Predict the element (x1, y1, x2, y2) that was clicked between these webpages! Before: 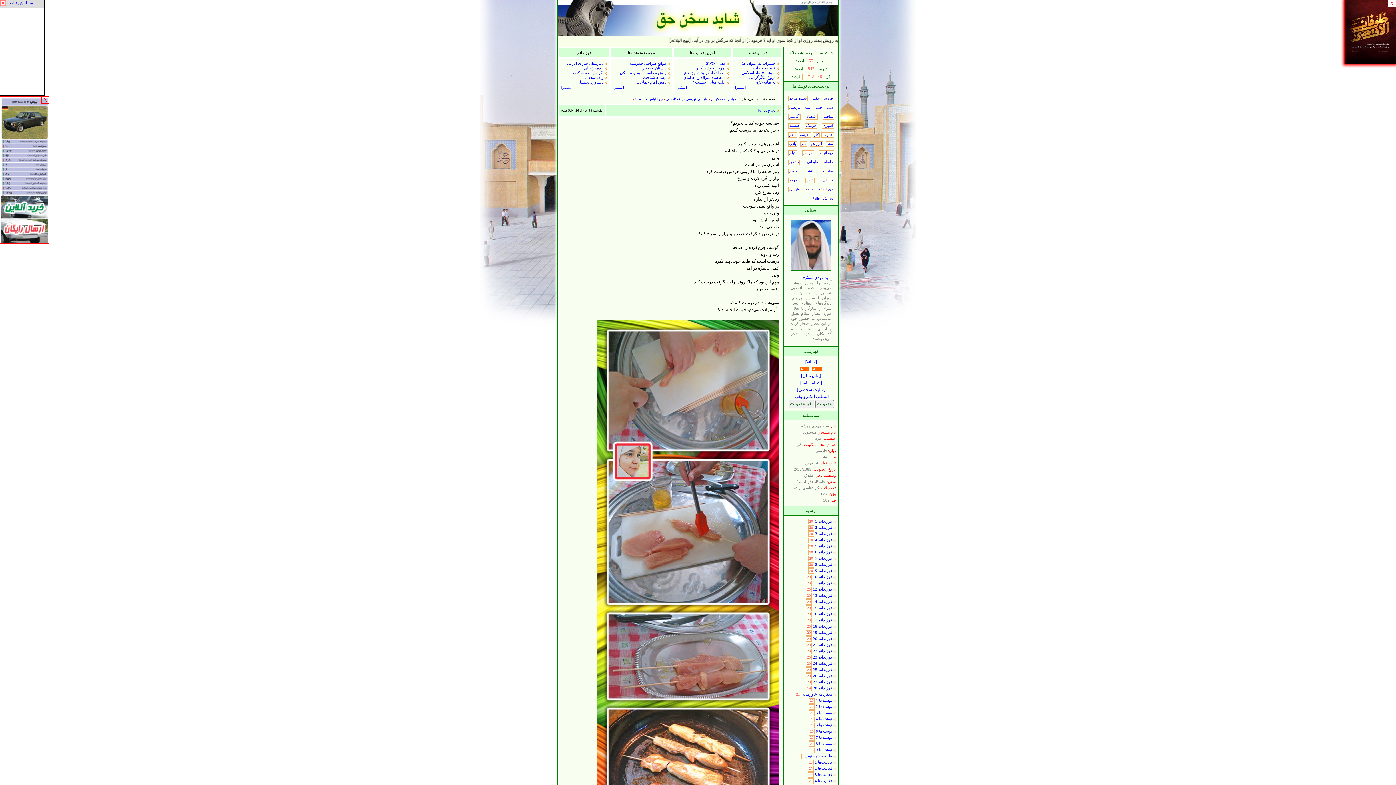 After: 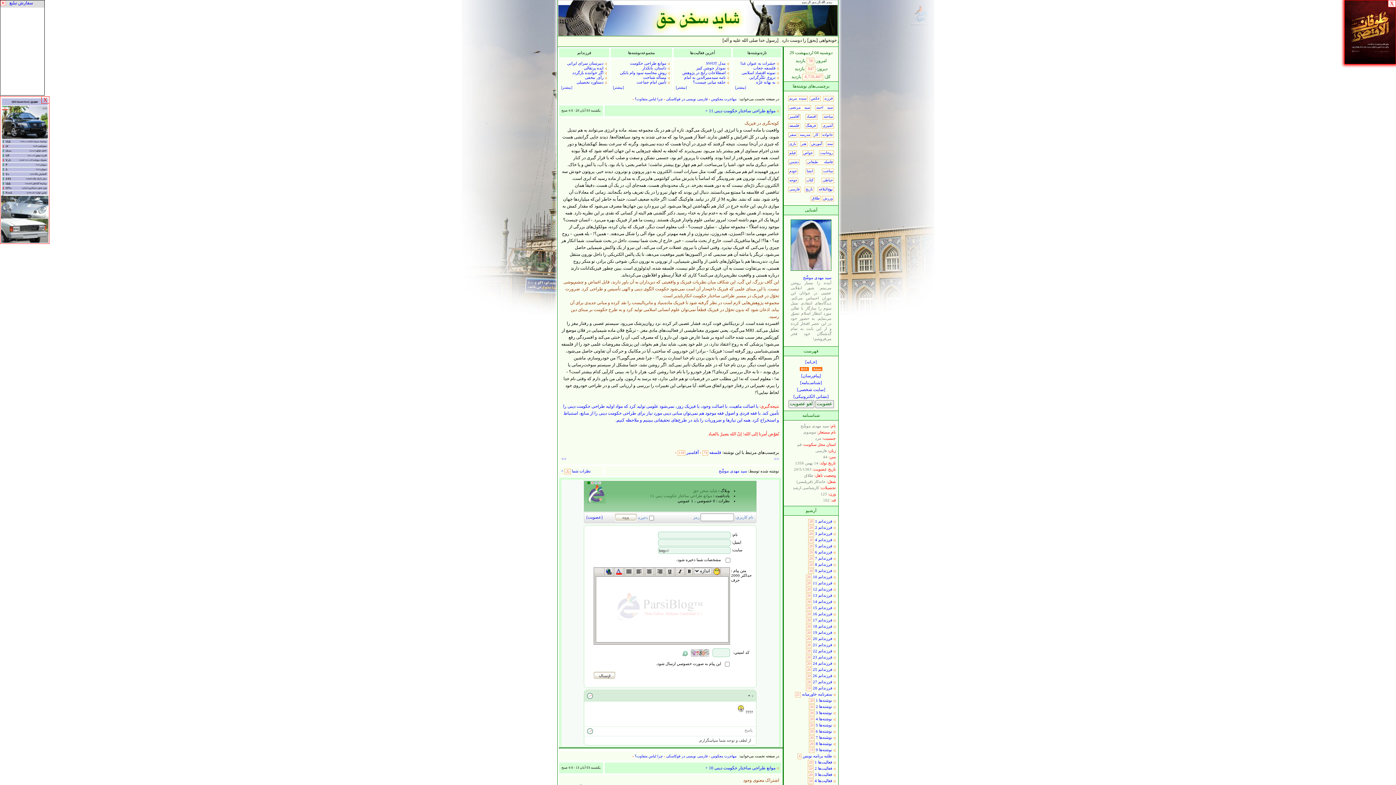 Action: label: موانع طراحی حکومت bbox: (630, 61, 666, 65)